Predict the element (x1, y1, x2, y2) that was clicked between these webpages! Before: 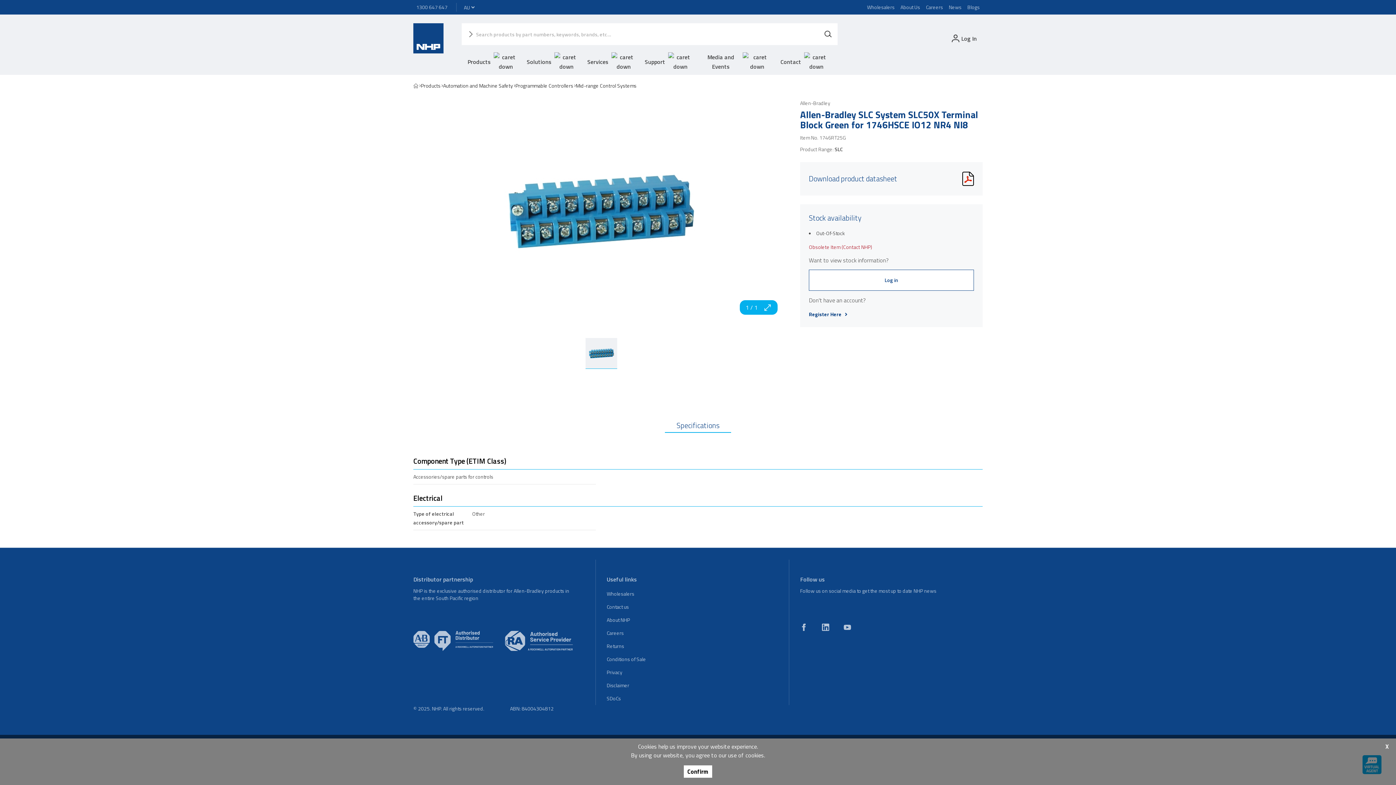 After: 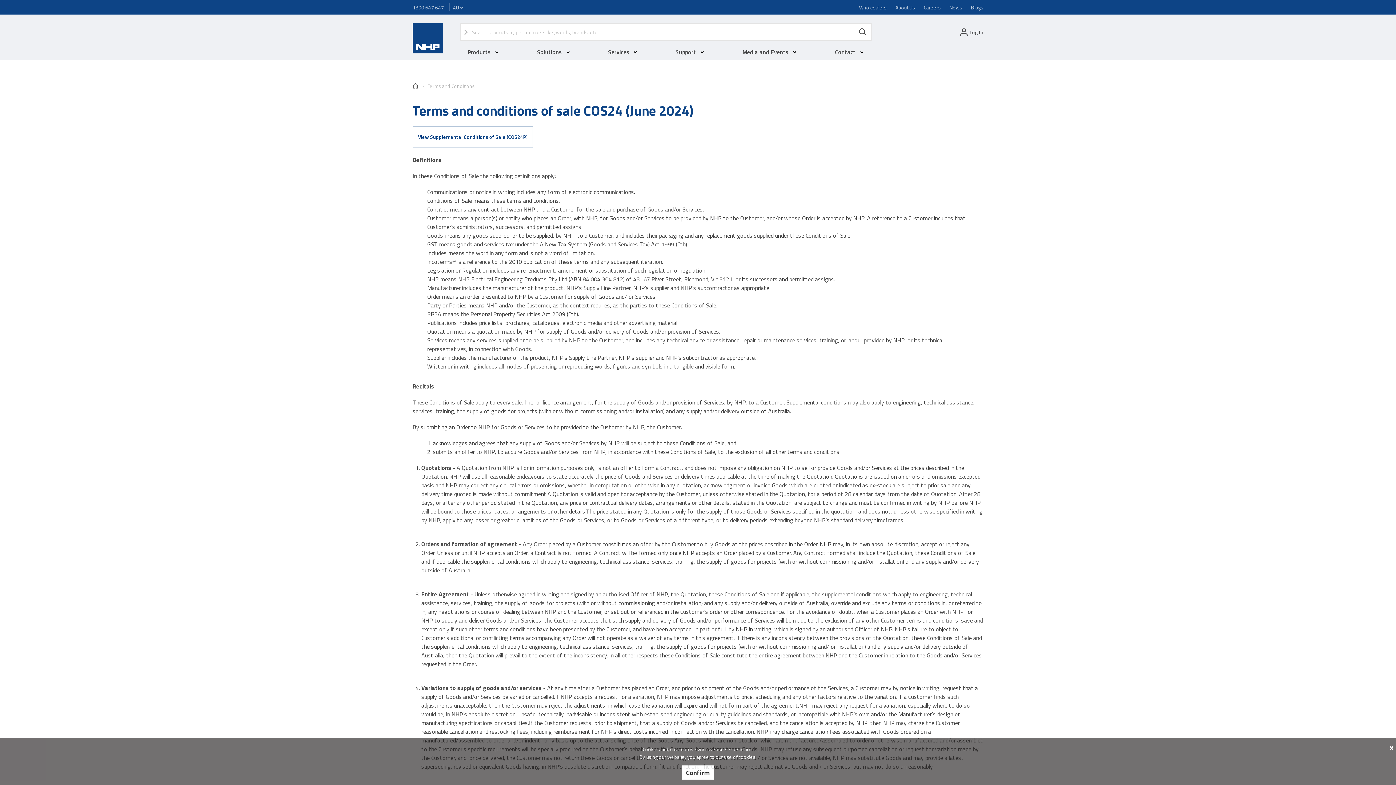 Action: bbox: (604, 653, 649, 666) label: Conditions of Sale